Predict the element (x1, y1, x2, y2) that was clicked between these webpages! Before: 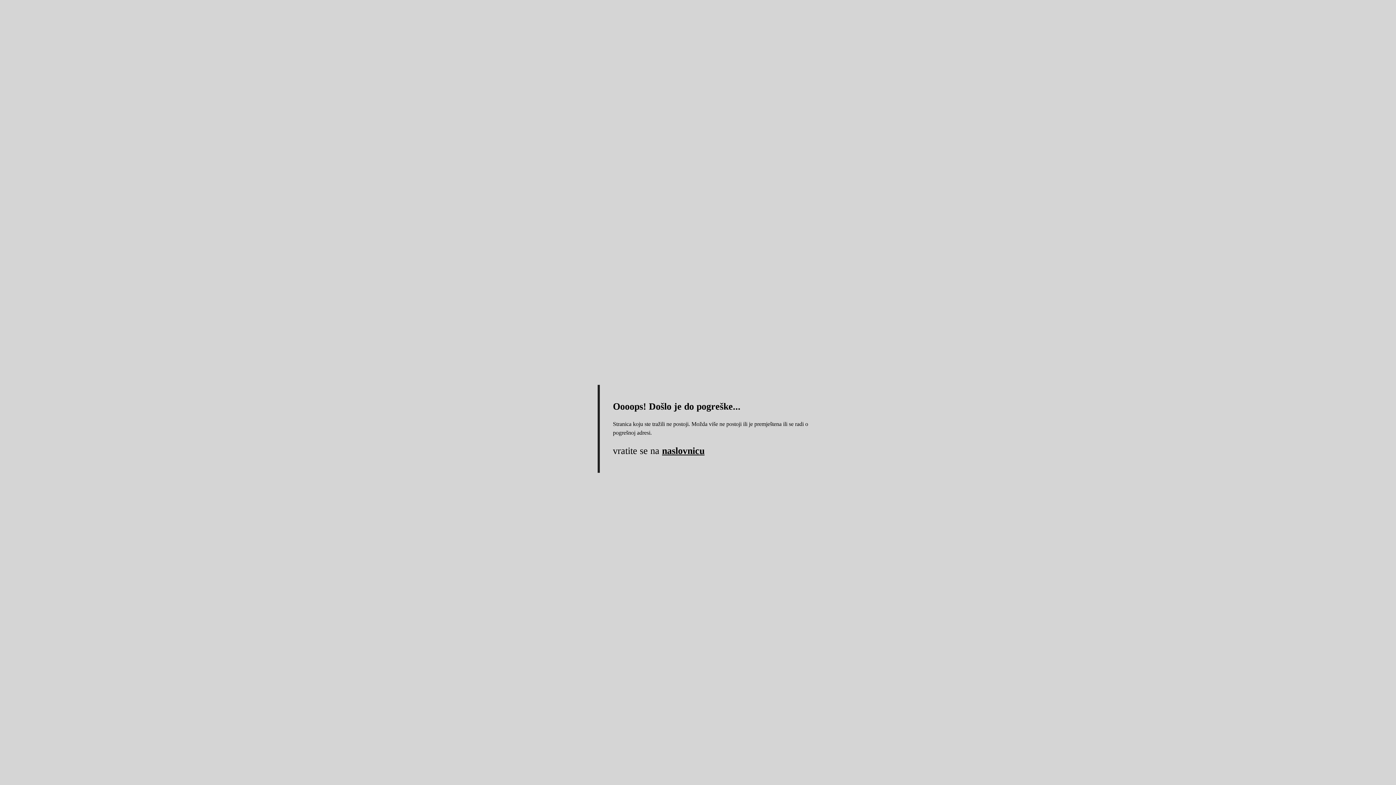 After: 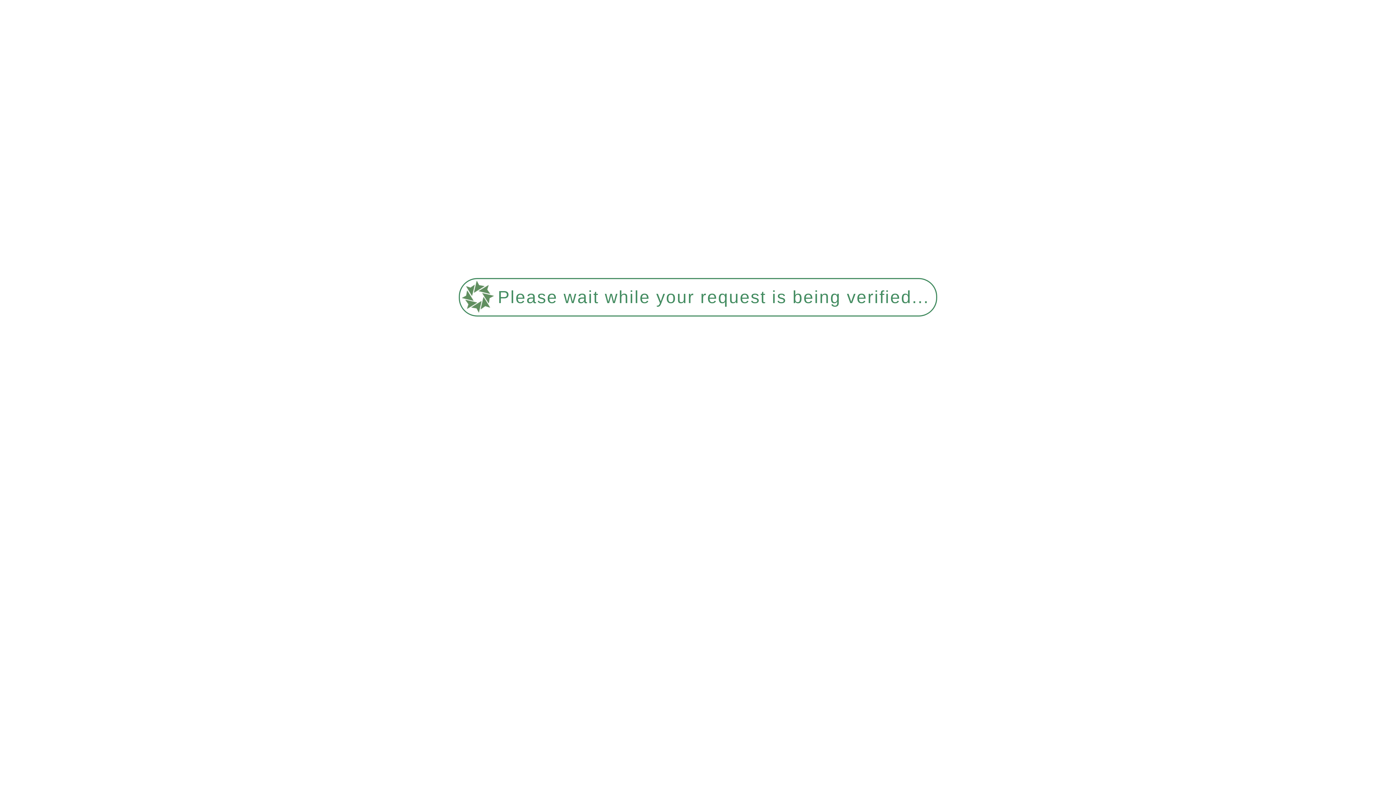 Action: label: naslovnicu bbox: (662, 445, 704, 456)